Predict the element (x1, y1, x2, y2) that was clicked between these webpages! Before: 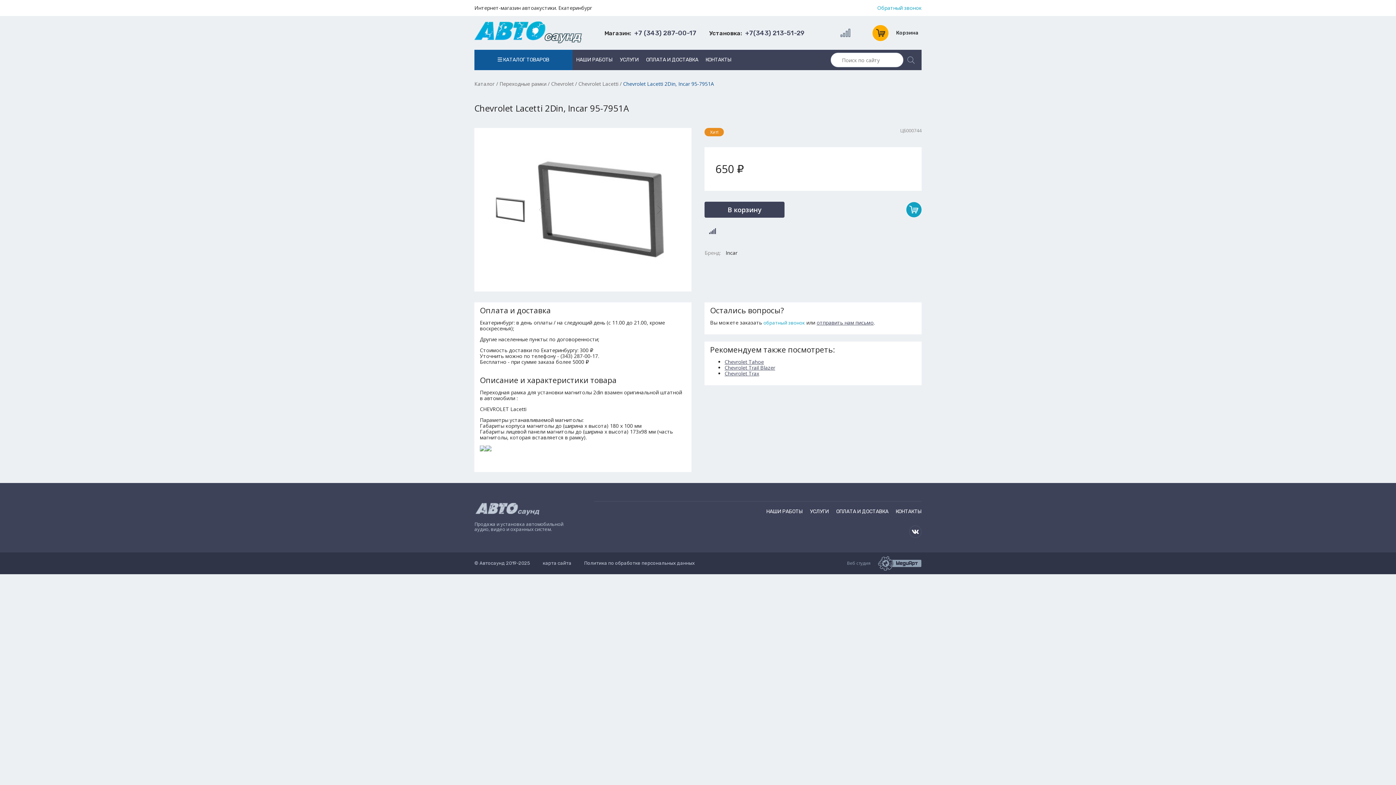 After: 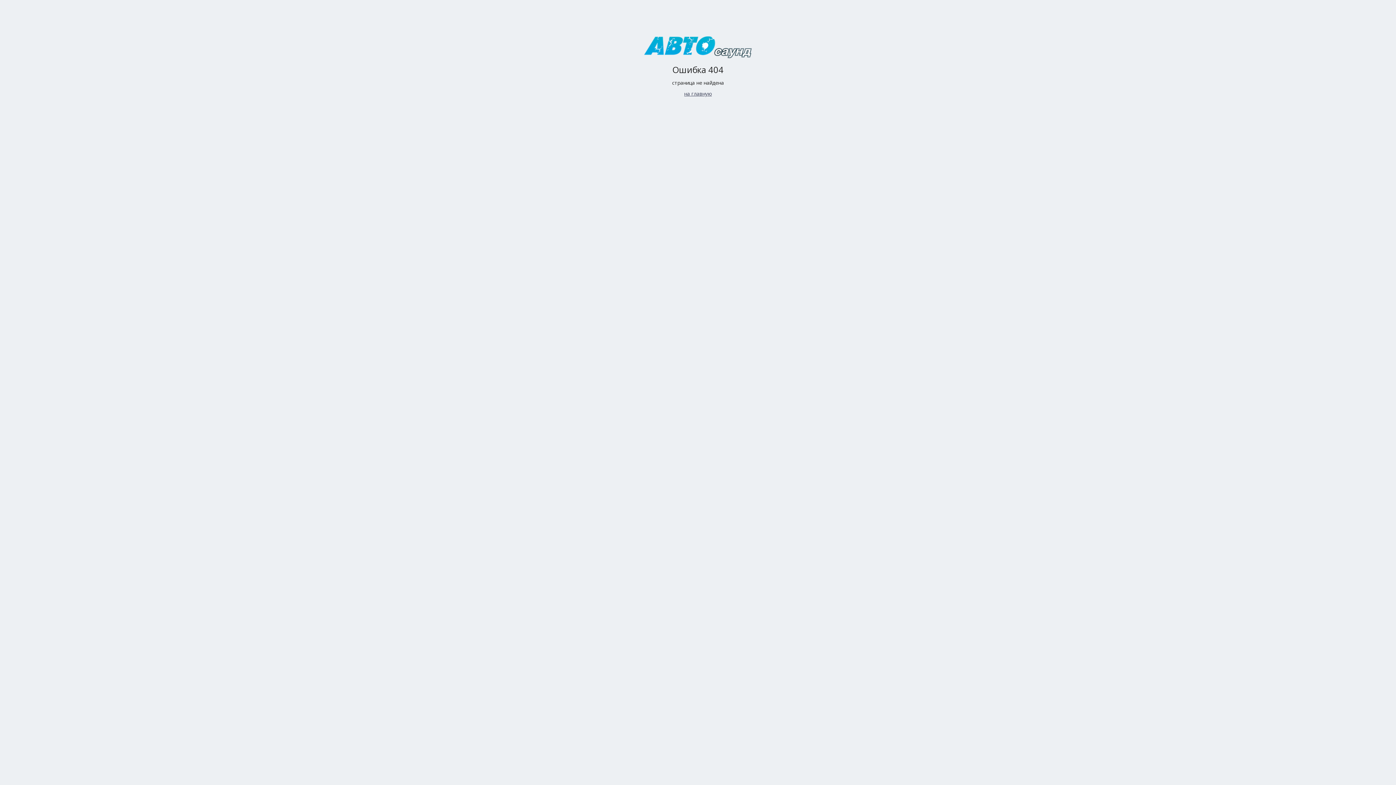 Action: bbox: (542, 560, 571, 566) label: карта сайта